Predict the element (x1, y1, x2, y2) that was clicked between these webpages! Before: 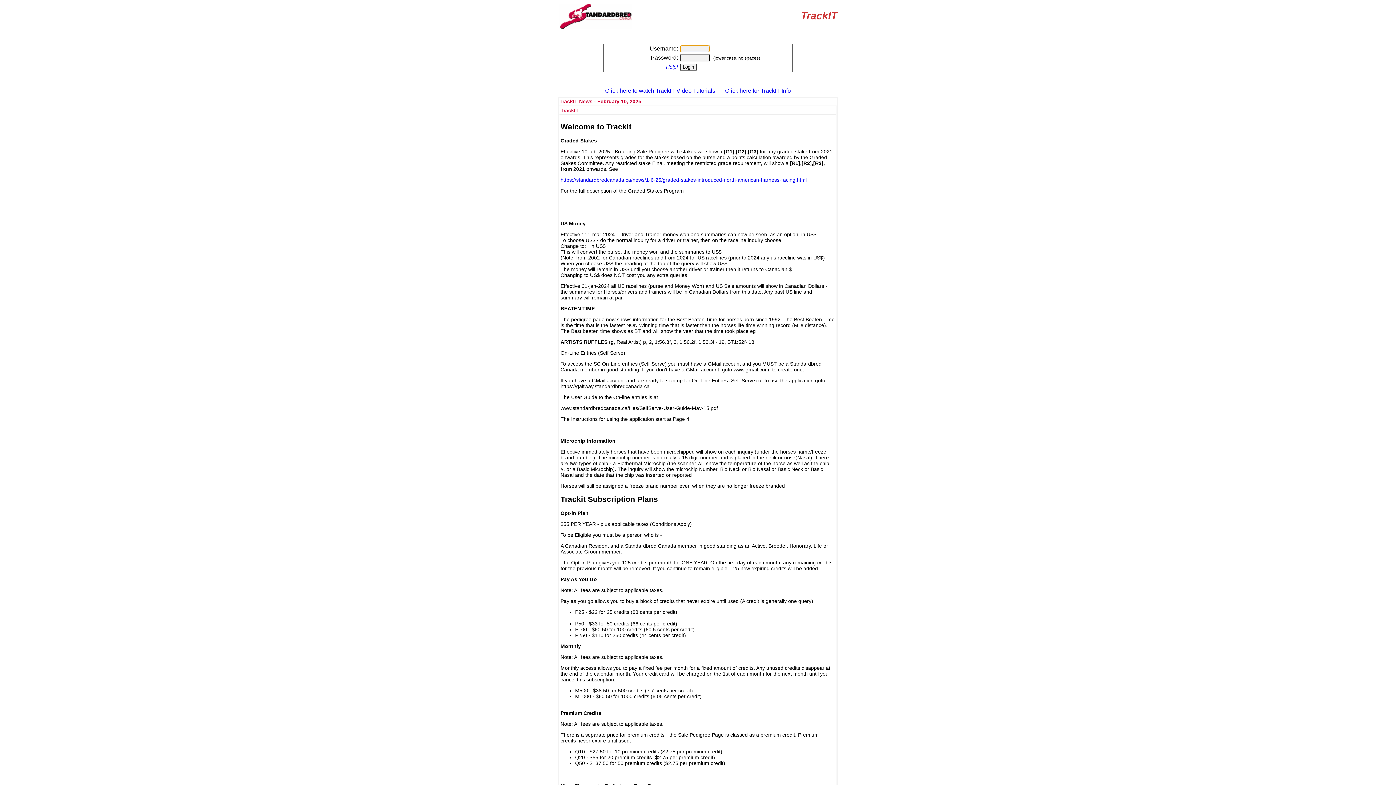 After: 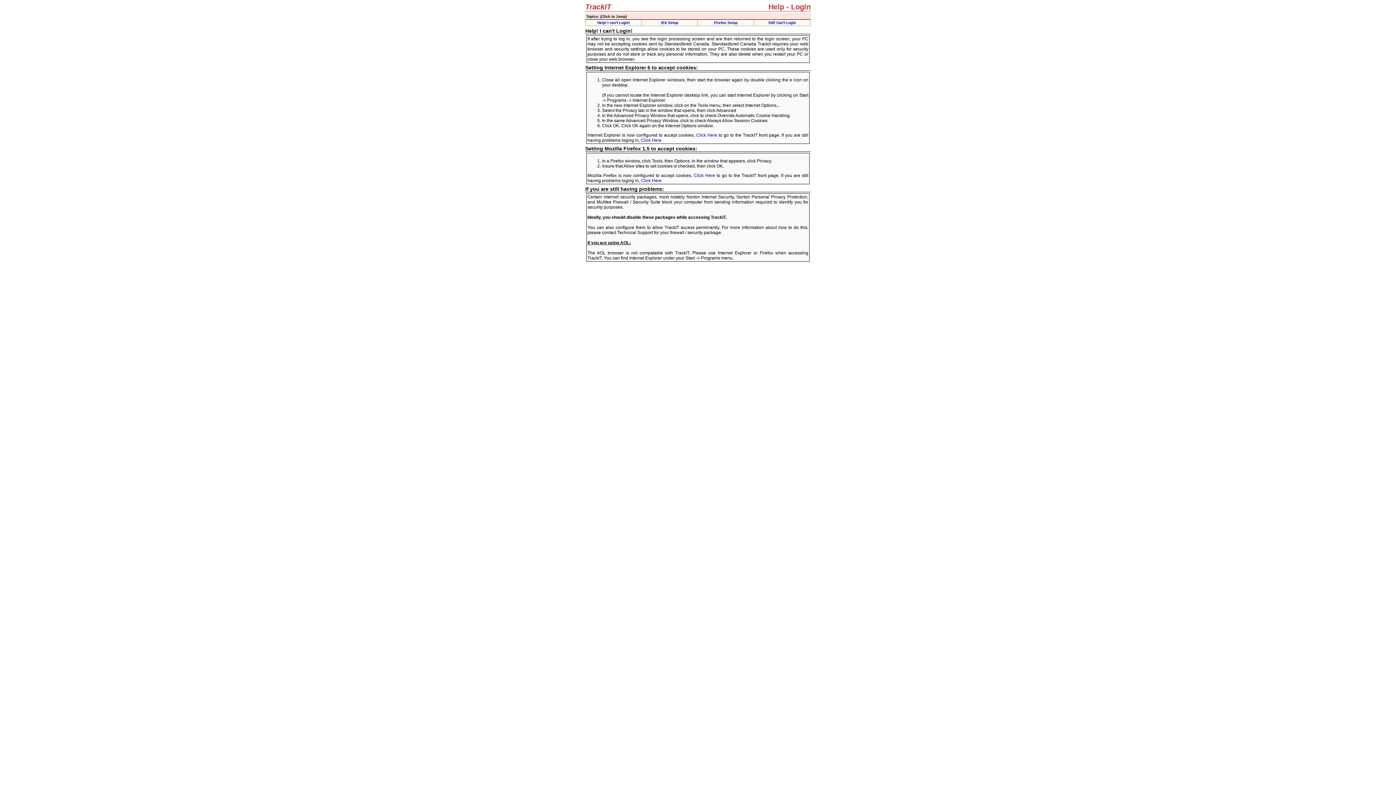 Action: bbox: (666, 64, 678, 69) label: Help!